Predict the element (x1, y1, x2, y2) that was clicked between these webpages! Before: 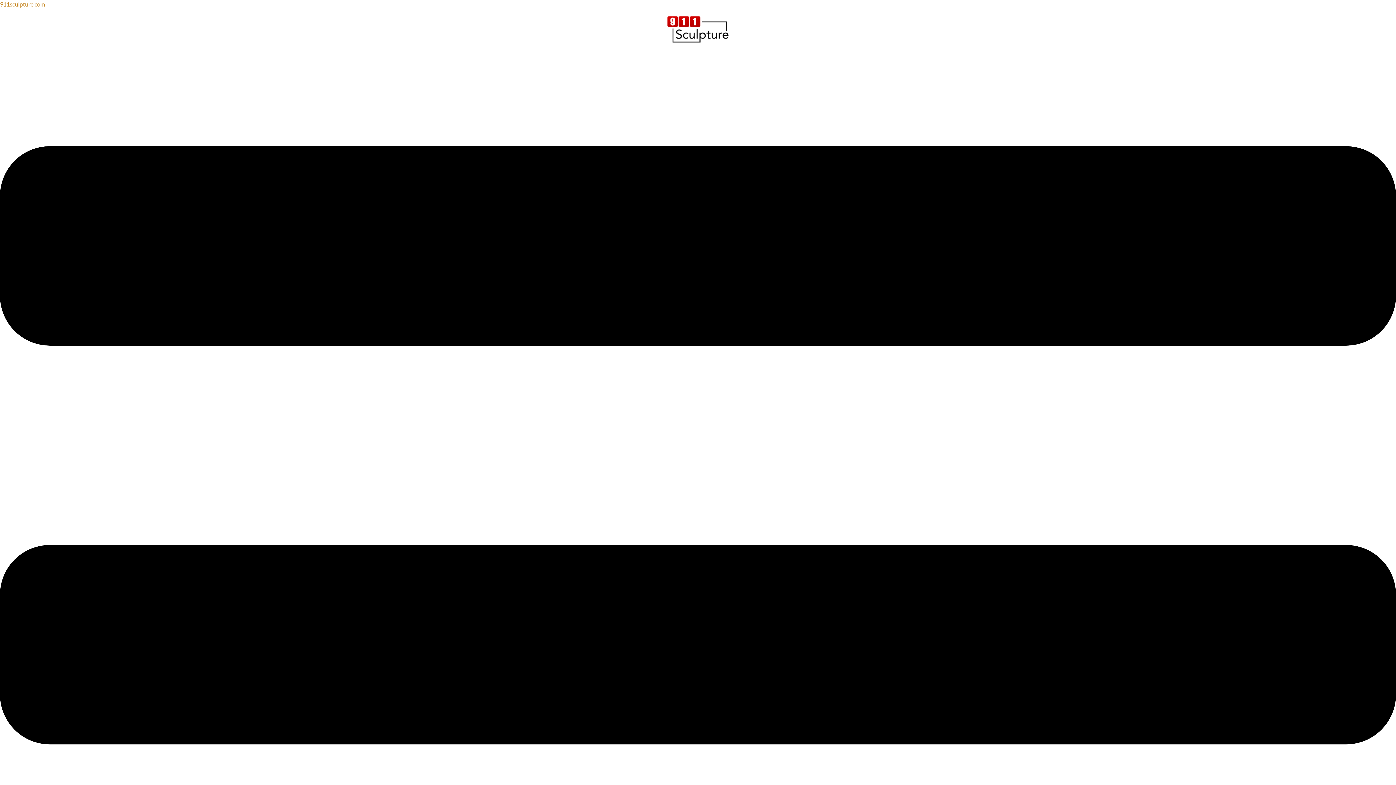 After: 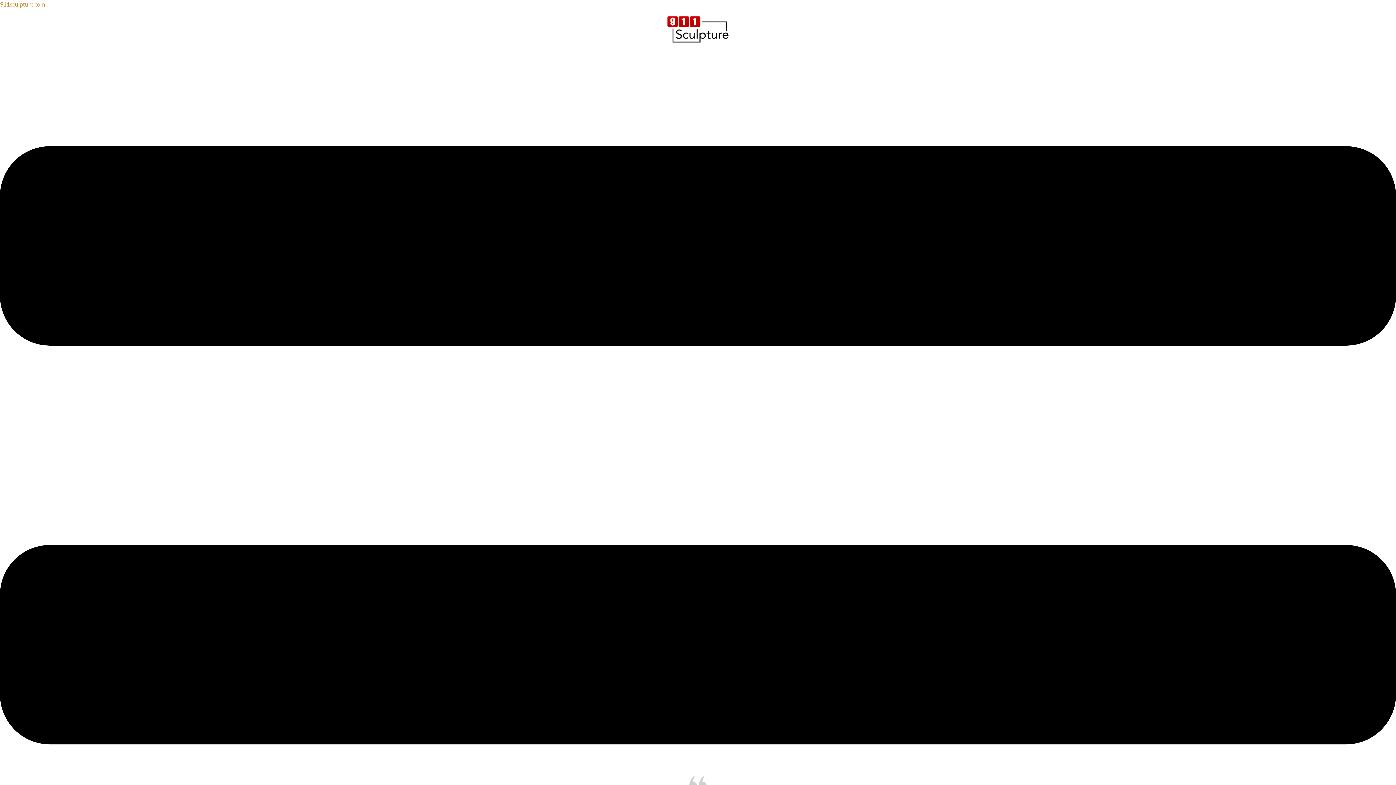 Action: bbox: (1, 16, 1394, 44)